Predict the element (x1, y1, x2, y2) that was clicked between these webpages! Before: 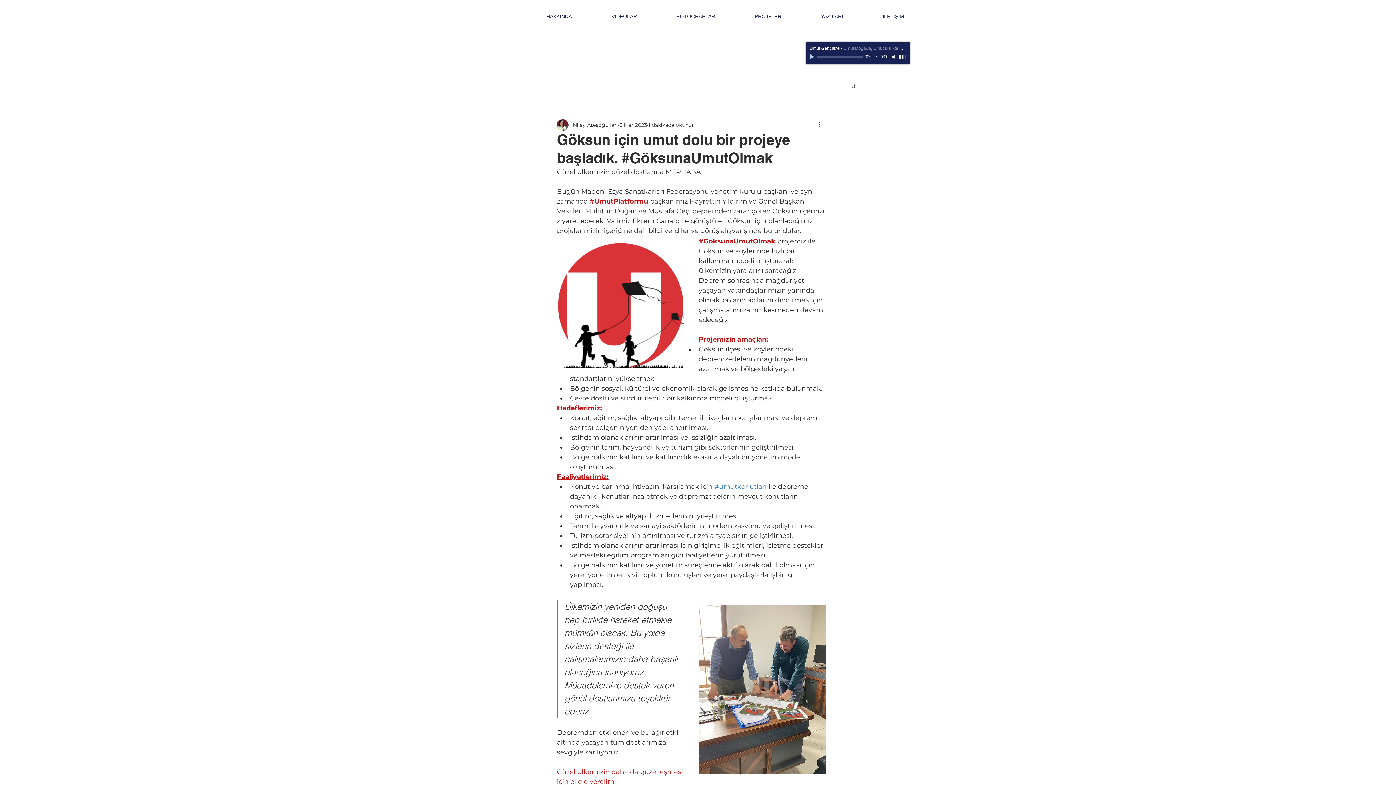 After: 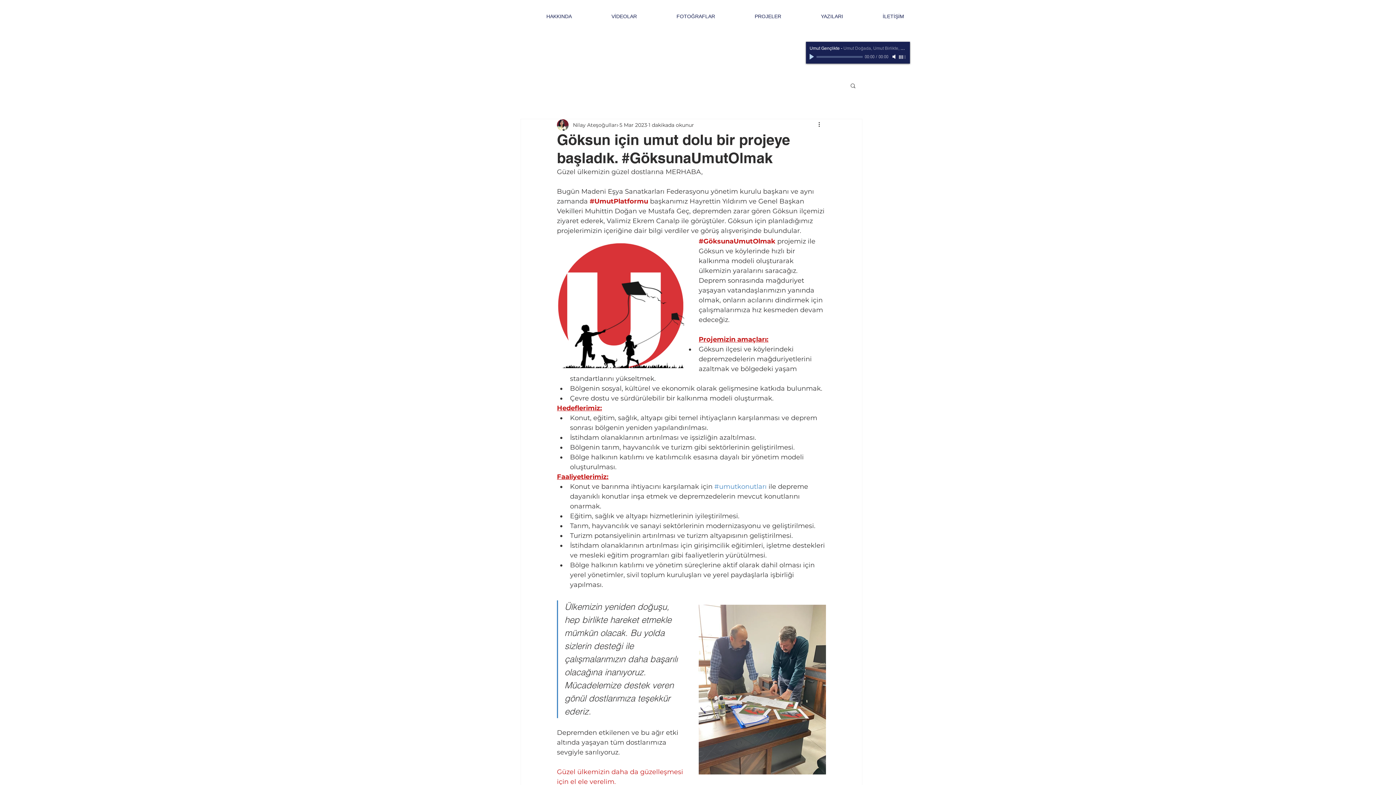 Action: label: Mute bbox: (891, 53, 898, 60)